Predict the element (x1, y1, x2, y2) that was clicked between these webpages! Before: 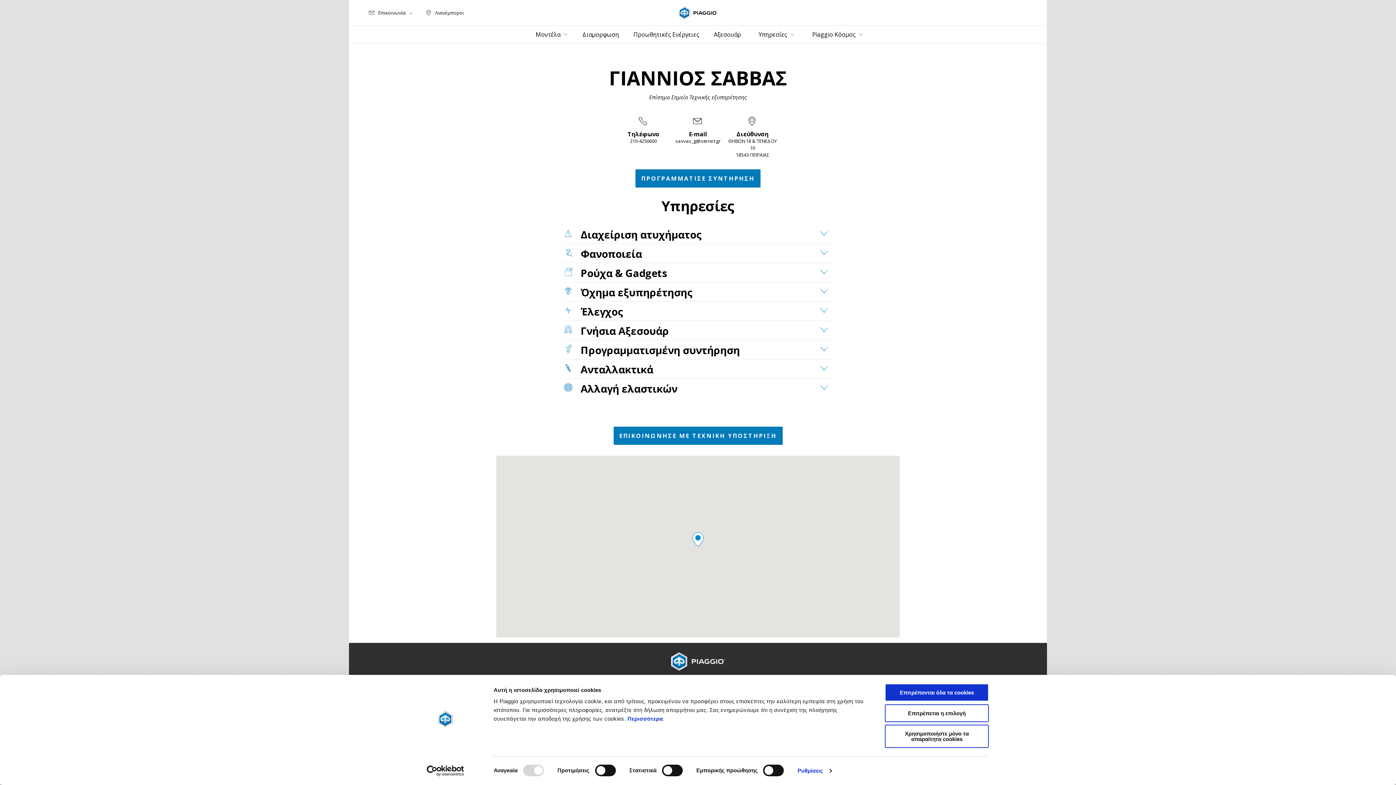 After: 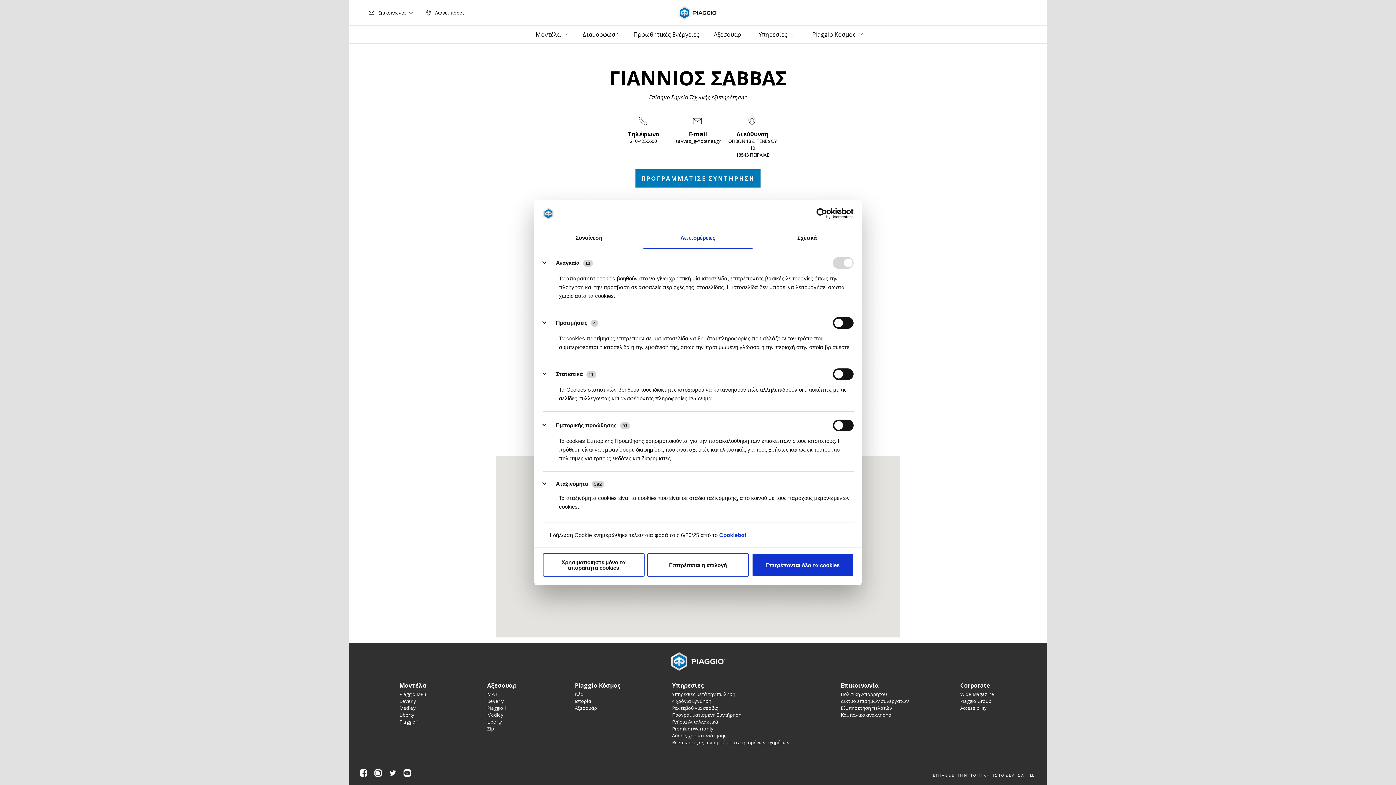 Action: label: Ρυθμίσεις bbox: (797, 765, 831, 776)